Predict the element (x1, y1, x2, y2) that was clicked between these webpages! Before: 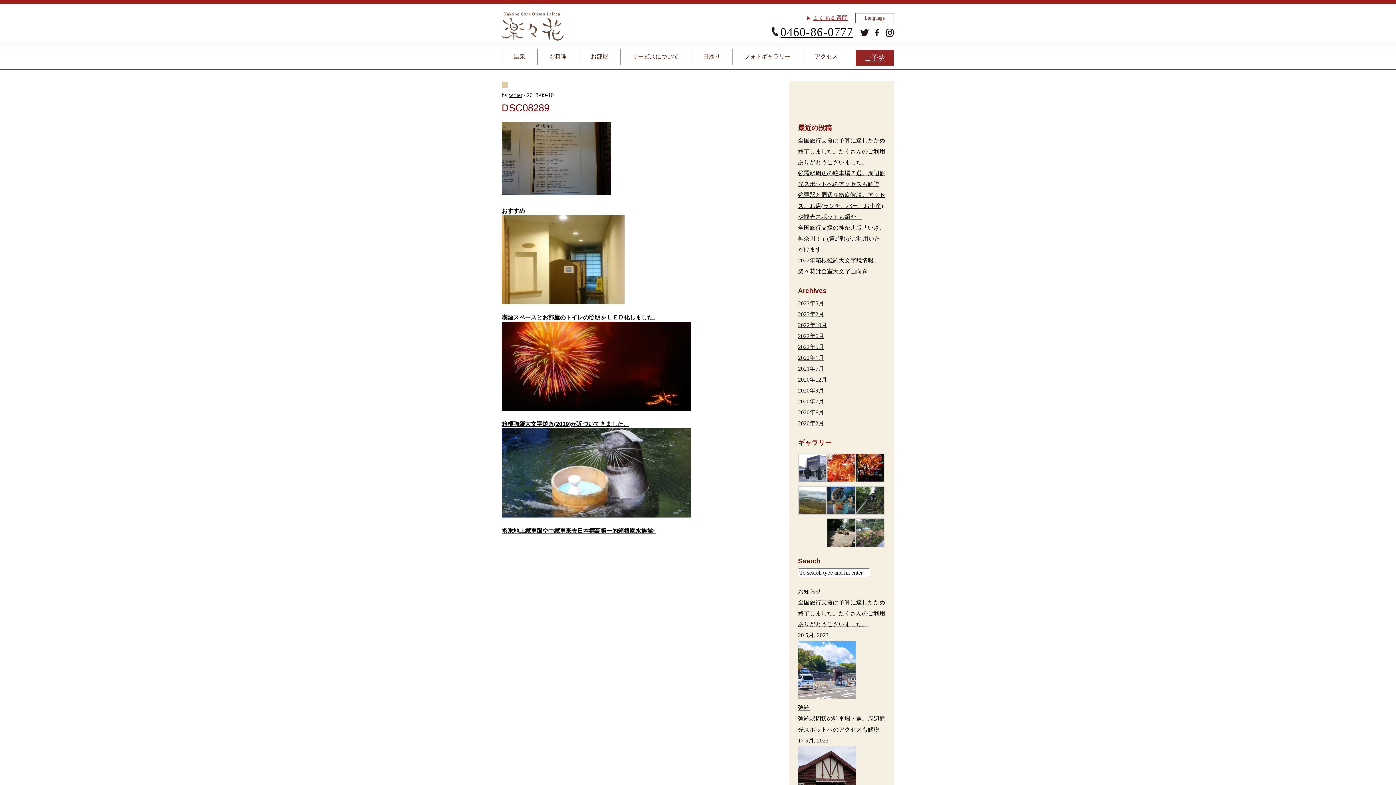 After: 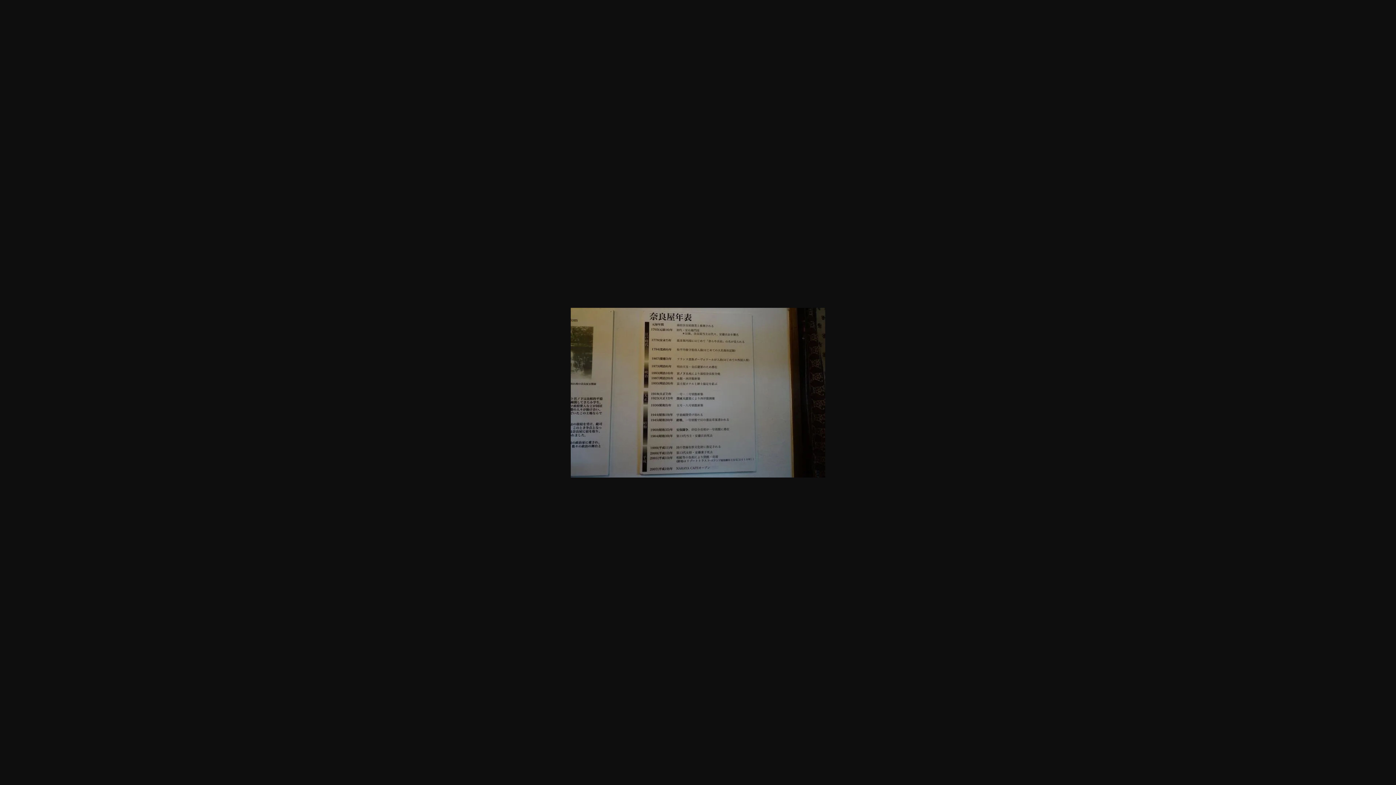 Action: bbox: (501, 186, 610, 192)